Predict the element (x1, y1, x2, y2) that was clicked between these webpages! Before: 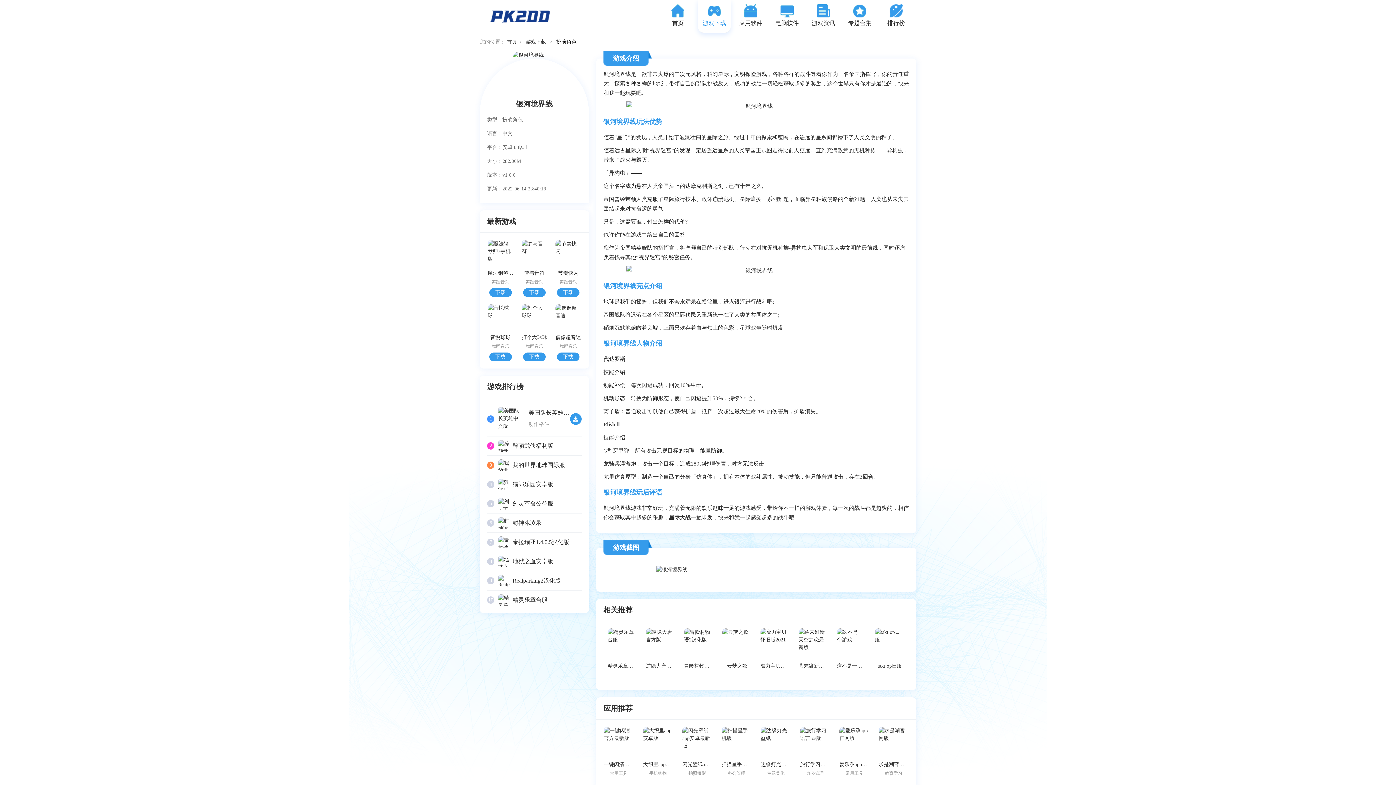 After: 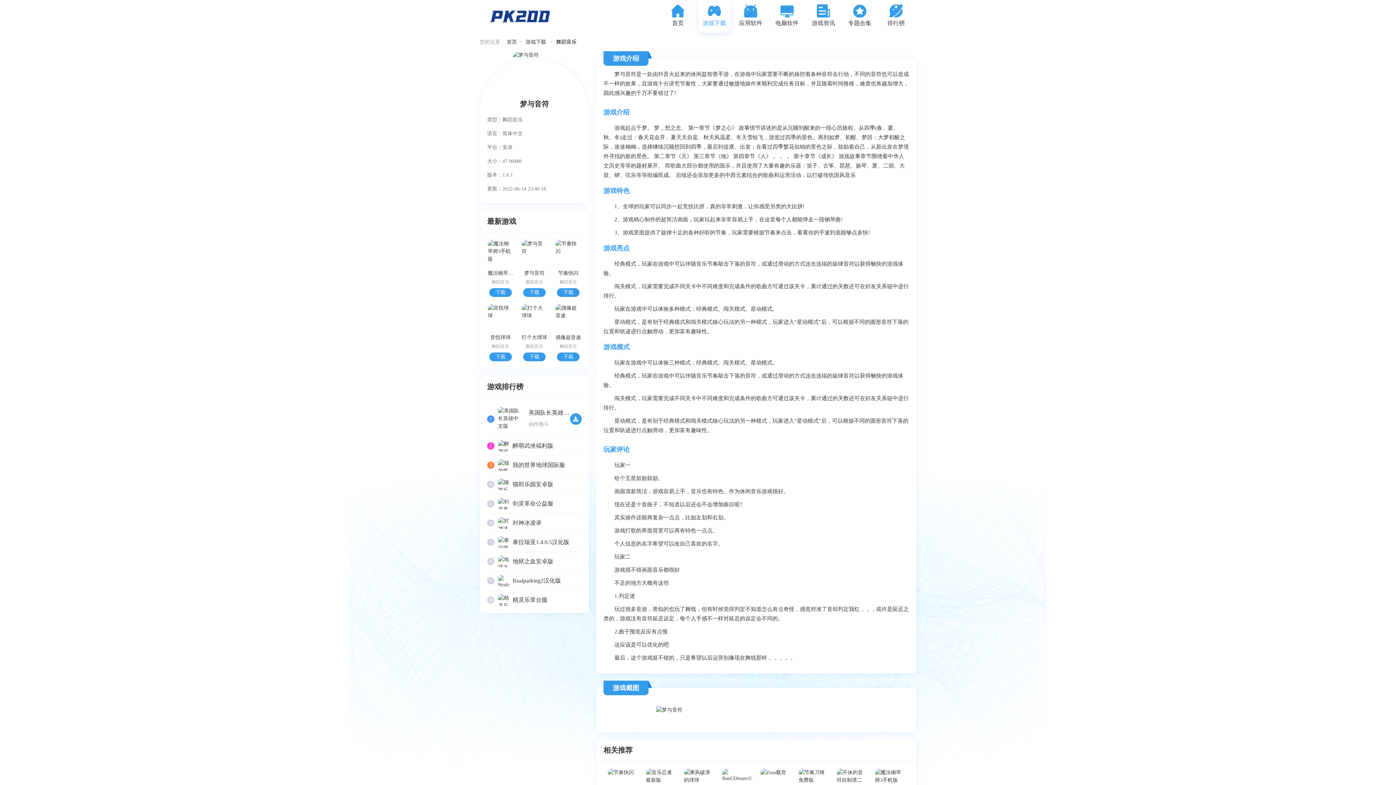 Action: label: 梦与音符
舞蹈音乐
下载 bbox: (517, 240, 551, 297)